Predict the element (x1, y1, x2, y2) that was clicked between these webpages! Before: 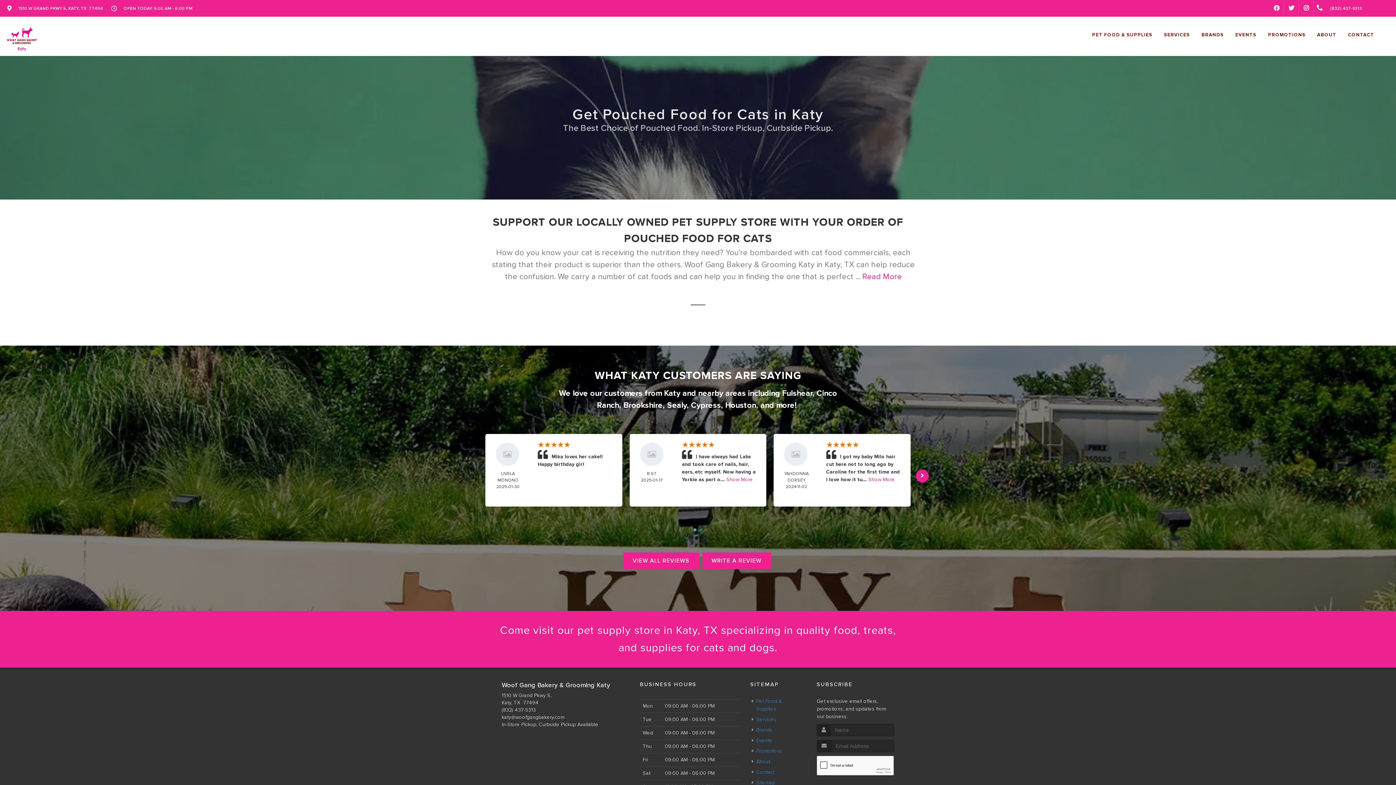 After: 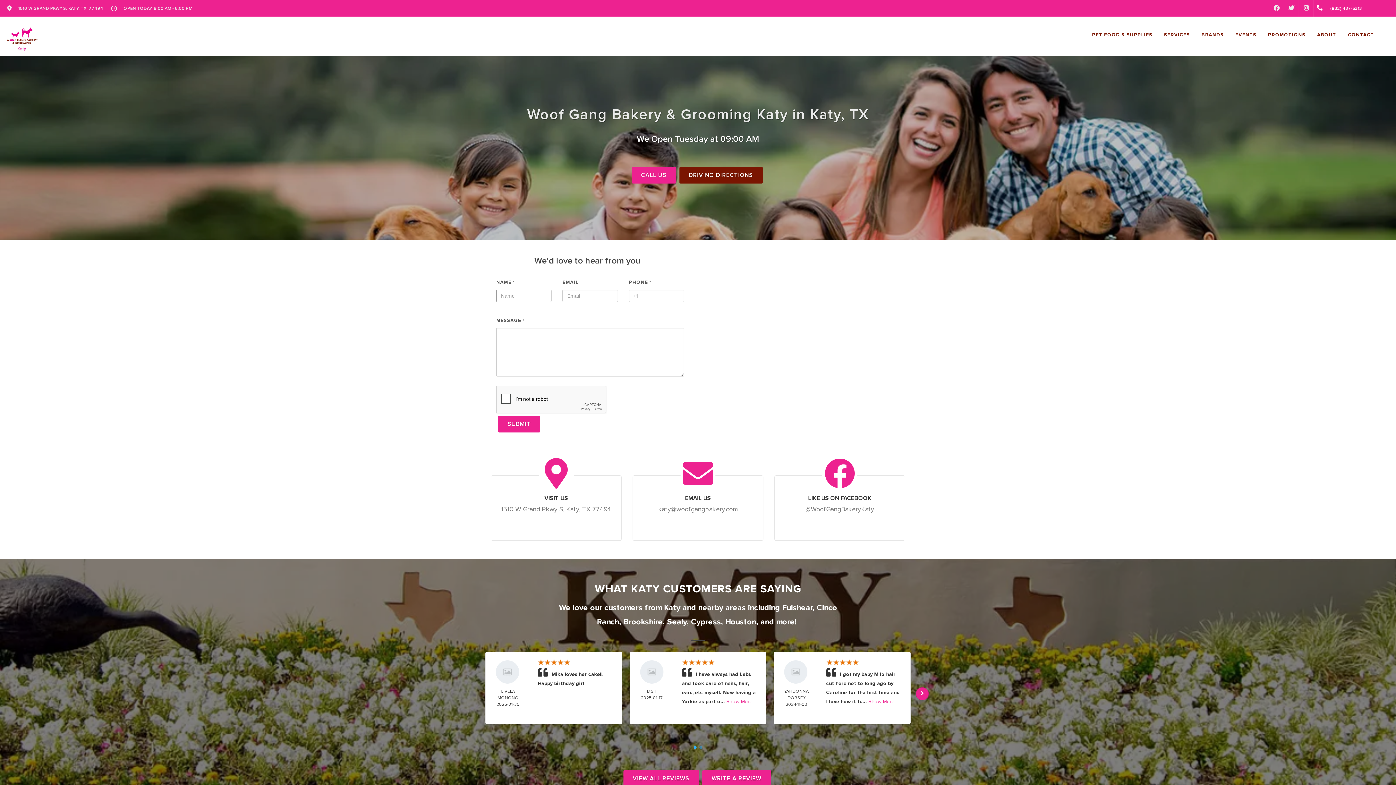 Action: bbox: (0, 611, 1396, 668) label: Come visit our pet supply store in Katy, TX specializing in quality food, treats, and supplies for cats and dogs.